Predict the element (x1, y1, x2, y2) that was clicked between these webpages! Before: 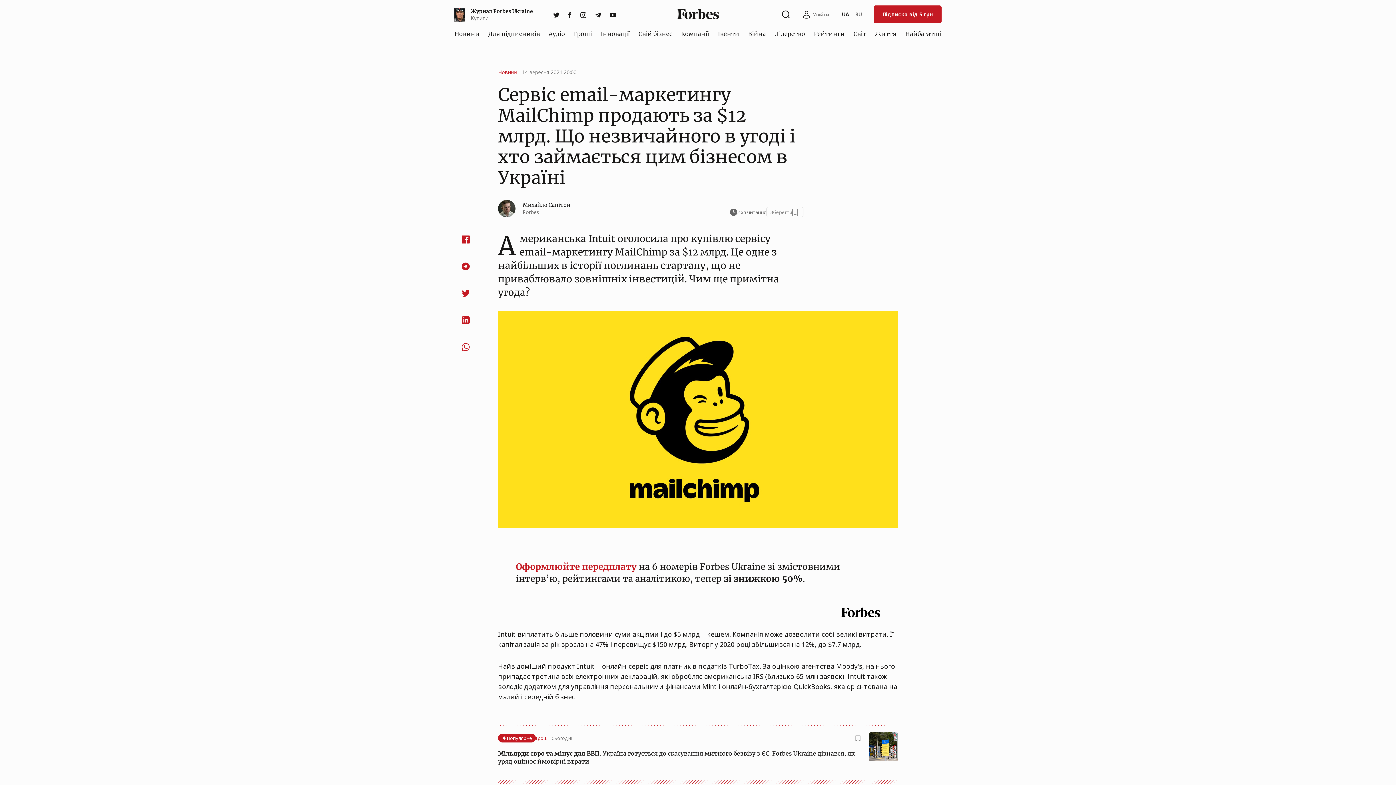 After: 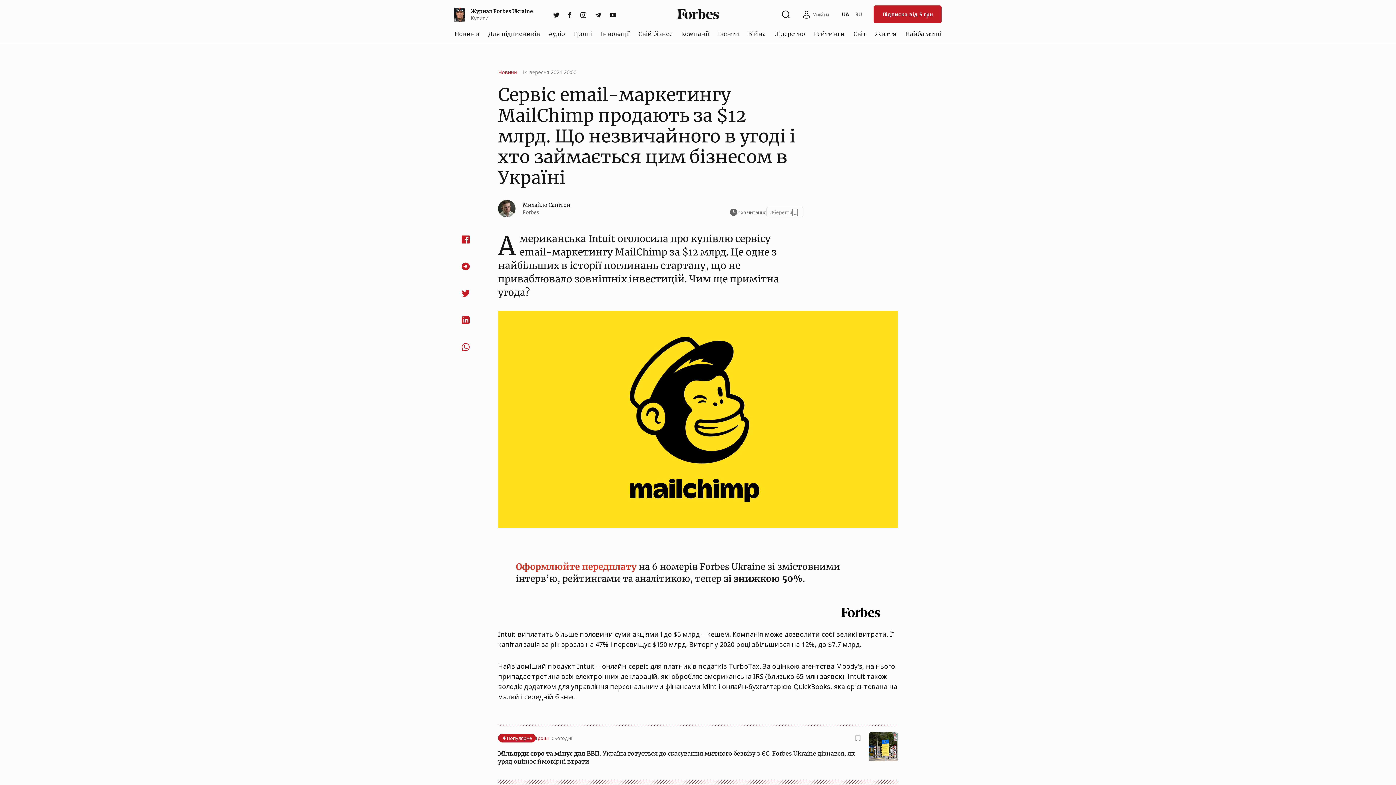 Action: bbox: (516, 561, 636, 572) label: Оформлюйте передплату